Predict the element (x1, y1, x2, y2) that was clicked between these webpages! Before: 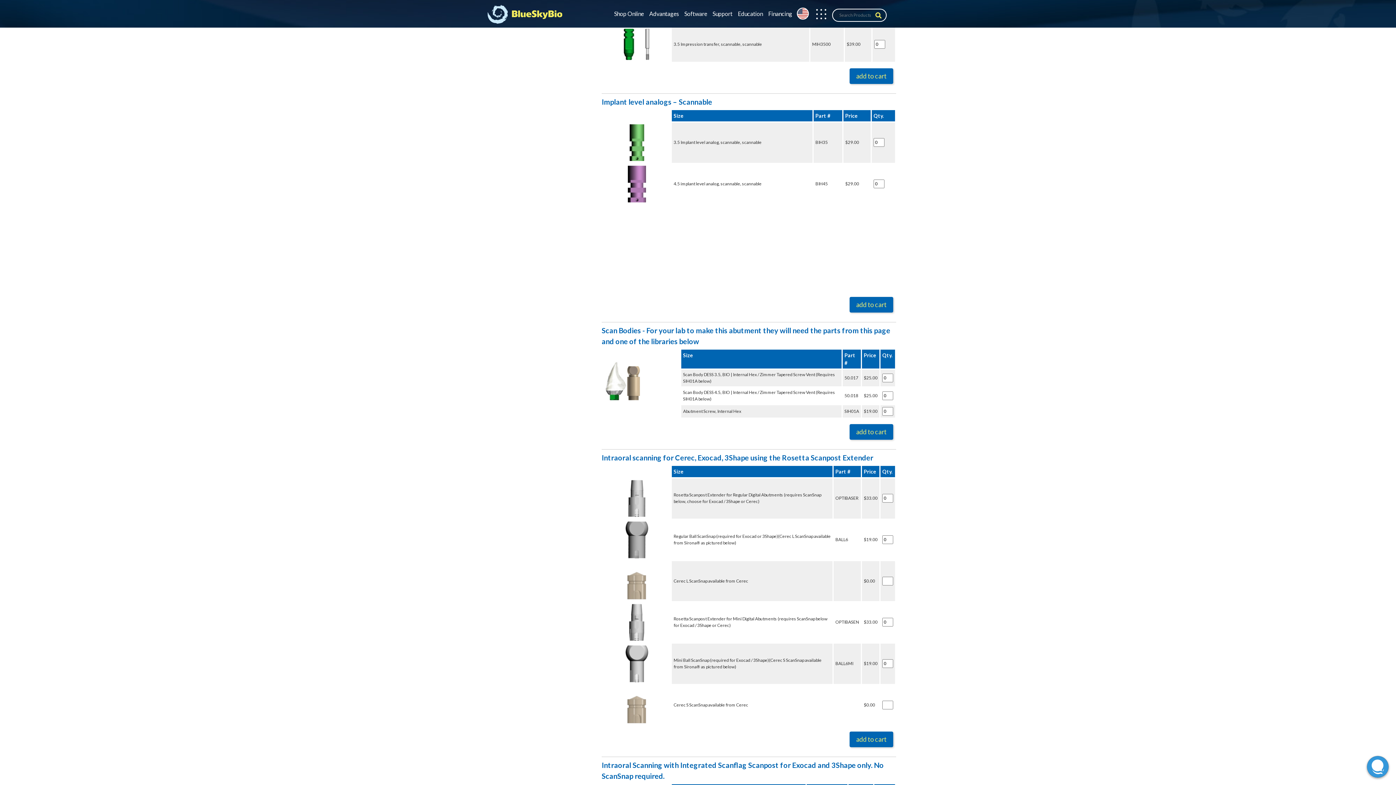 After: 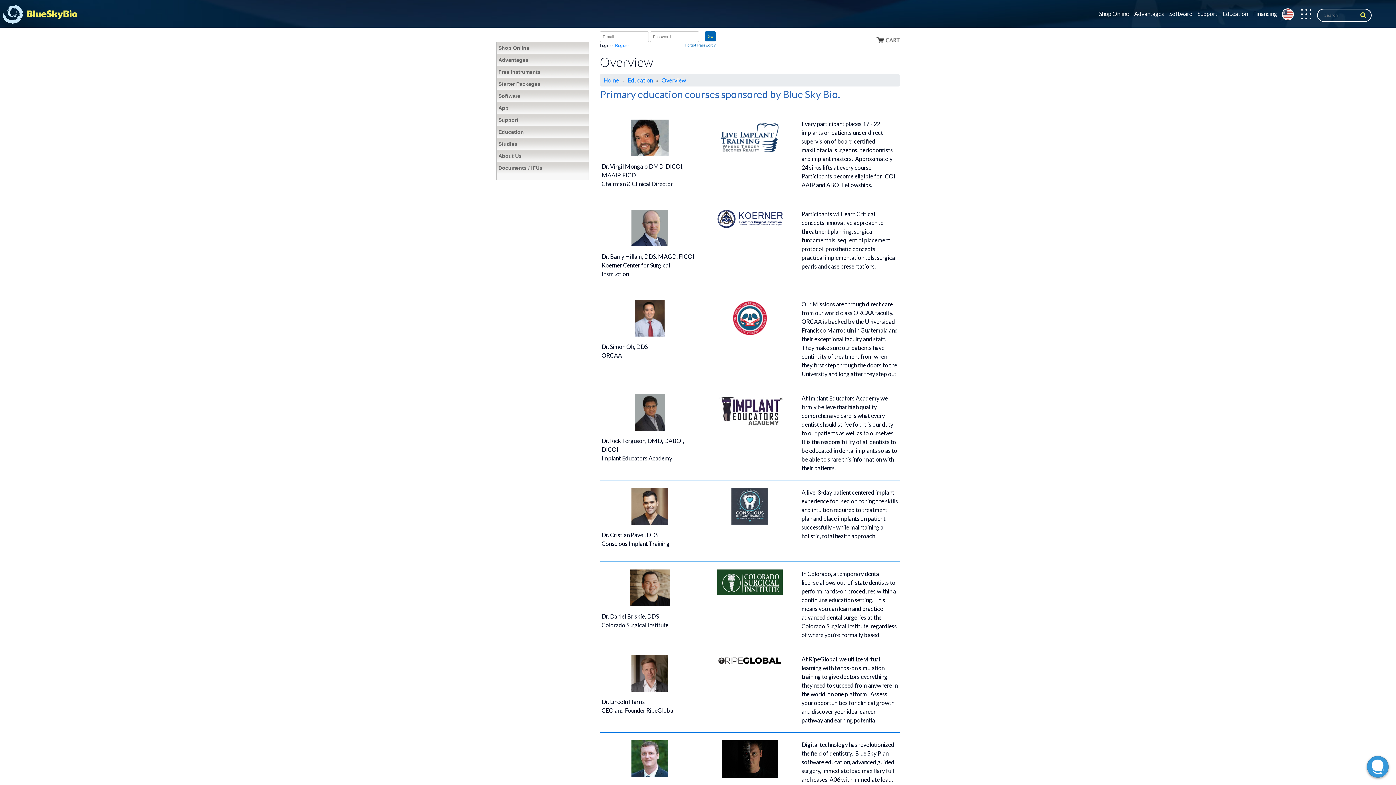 Action: bbox: (736, 6, 764, 21) label: Education